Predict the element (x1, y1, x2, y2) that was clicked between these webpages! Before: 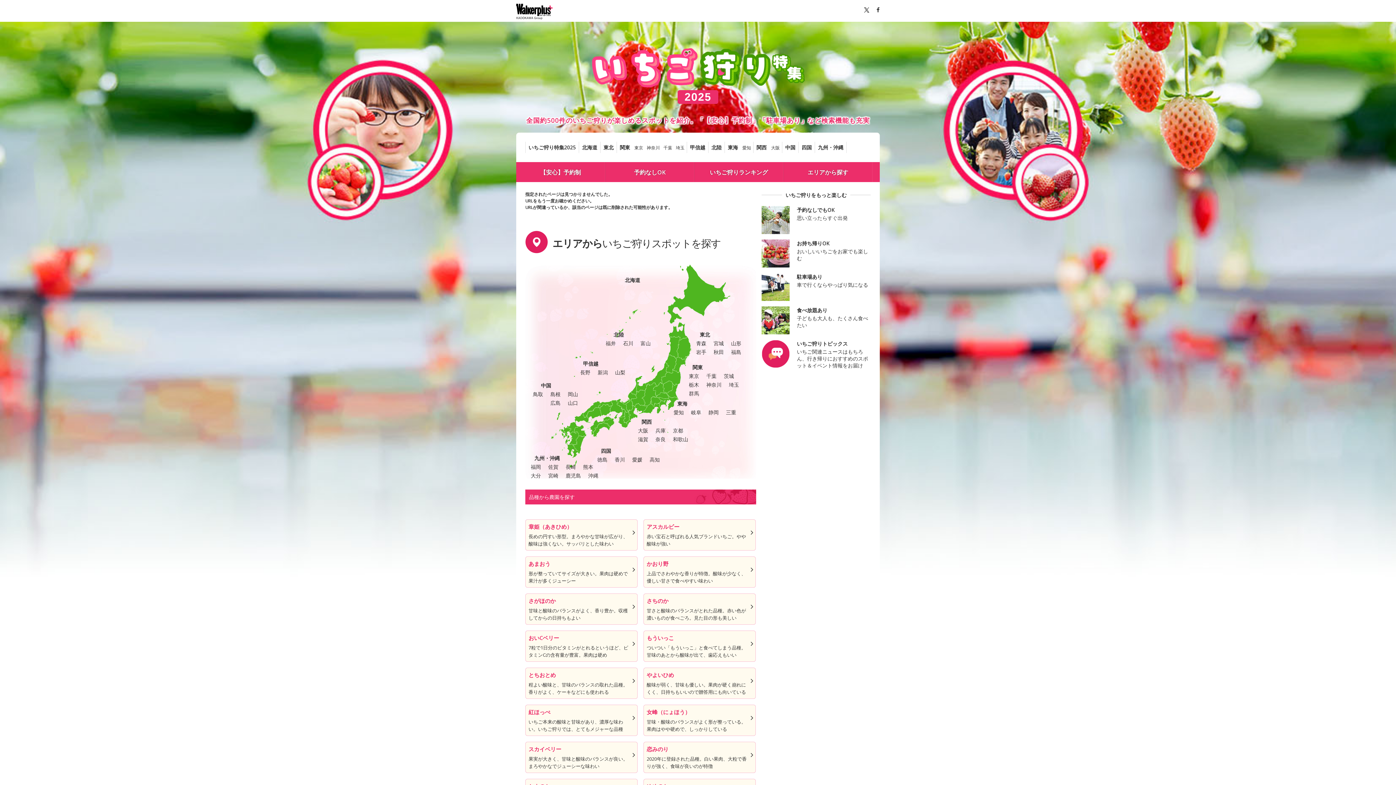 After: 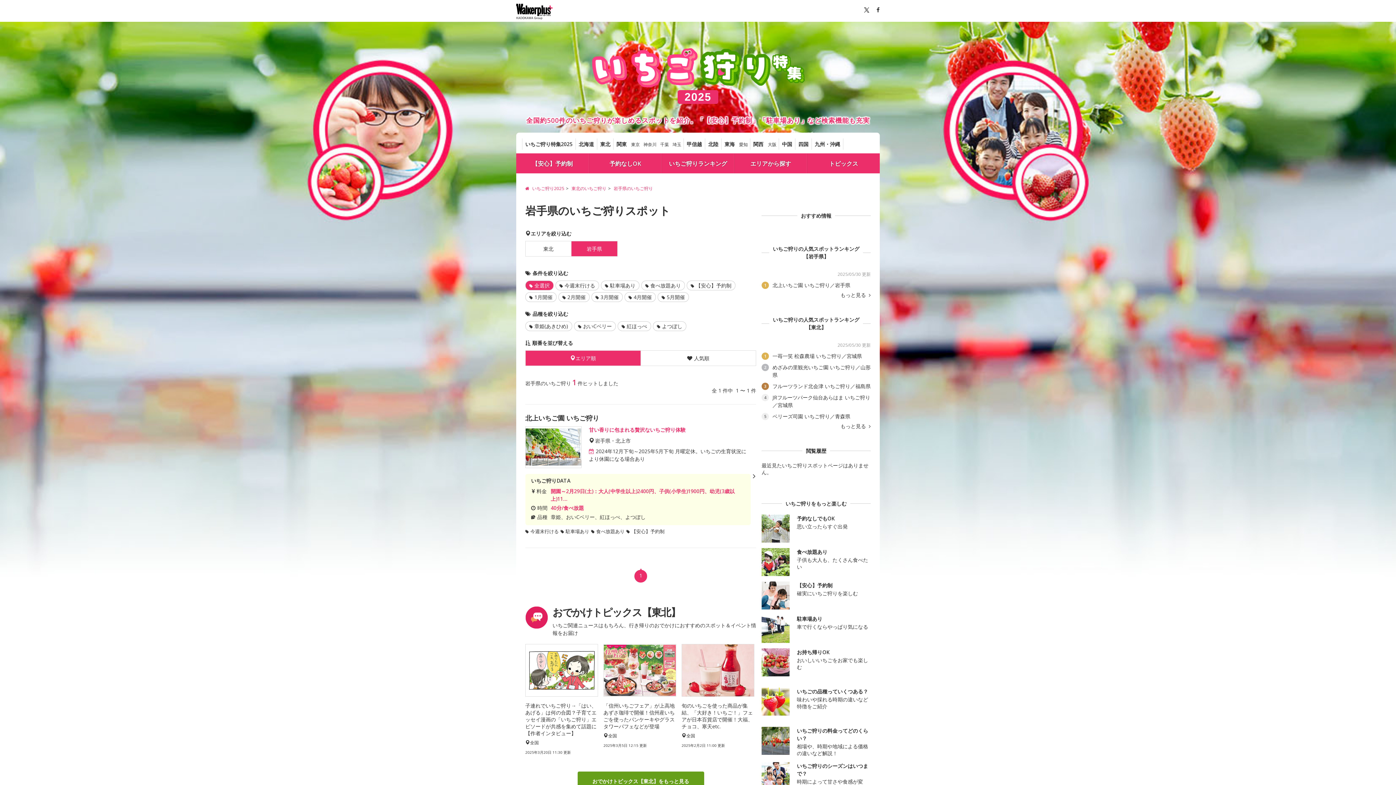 Action: label: 岩手 bbox: (694, 347, 708, 356)